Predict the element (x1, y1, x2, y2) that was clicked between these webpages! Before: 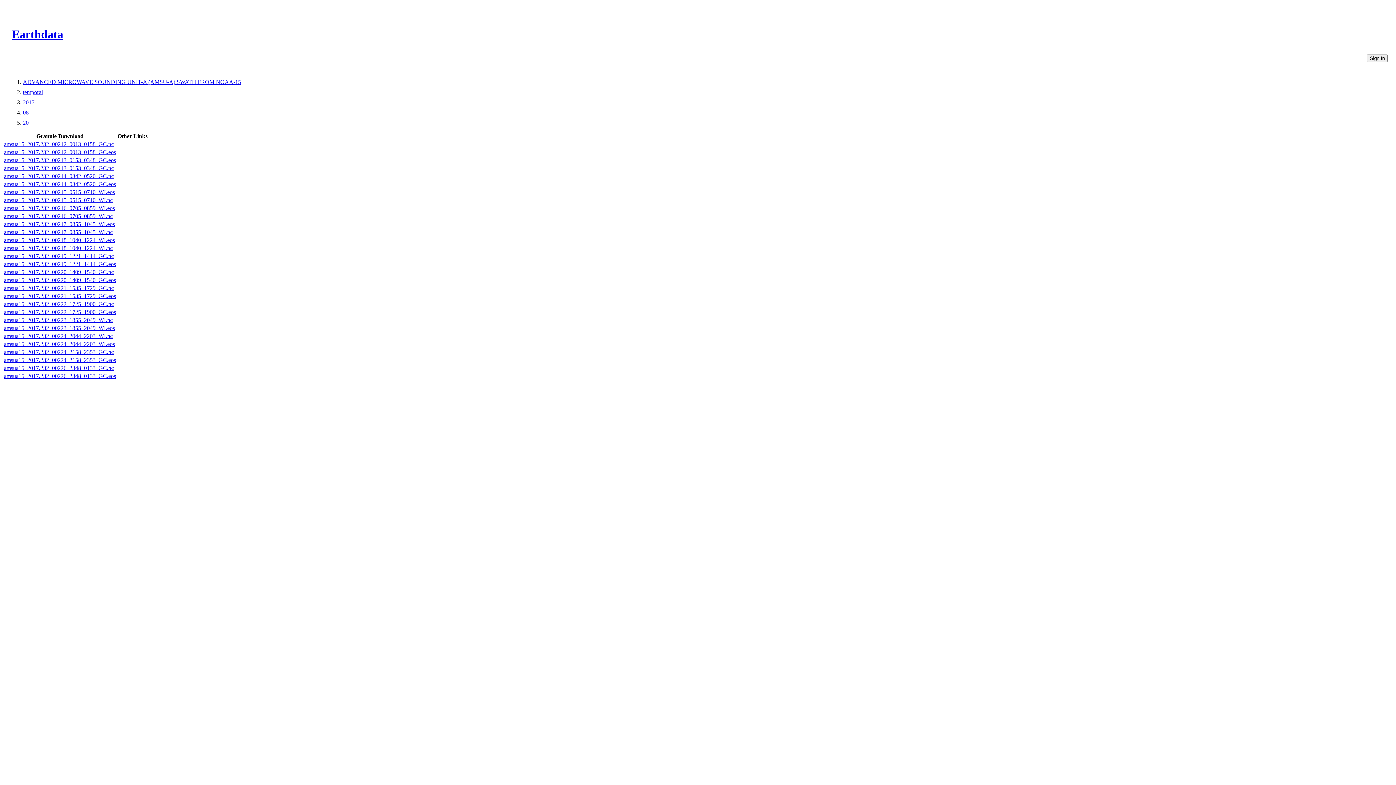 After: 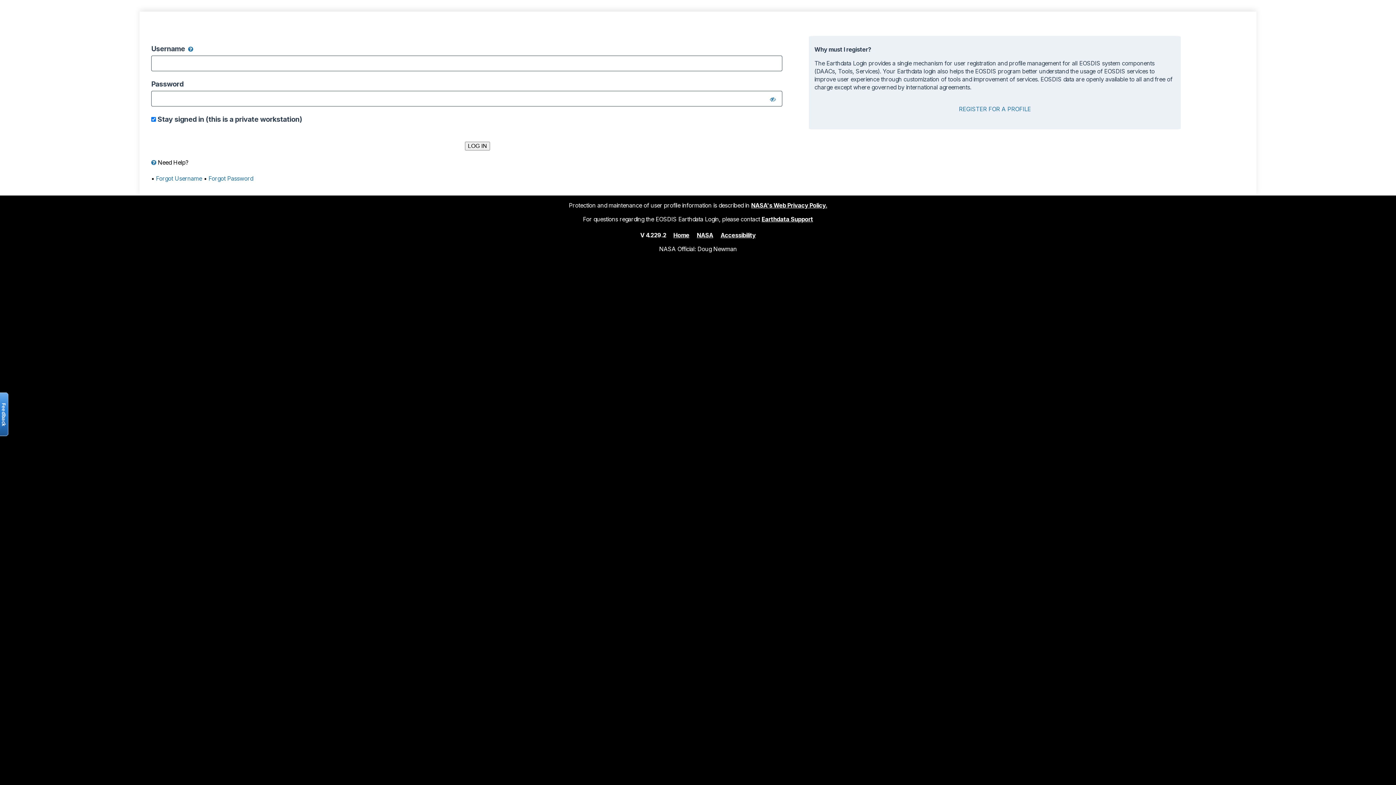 Action: label: amsua15_2017.232_00216_0705_0859_WI.nc bbox: (4, 213, 112, 219)